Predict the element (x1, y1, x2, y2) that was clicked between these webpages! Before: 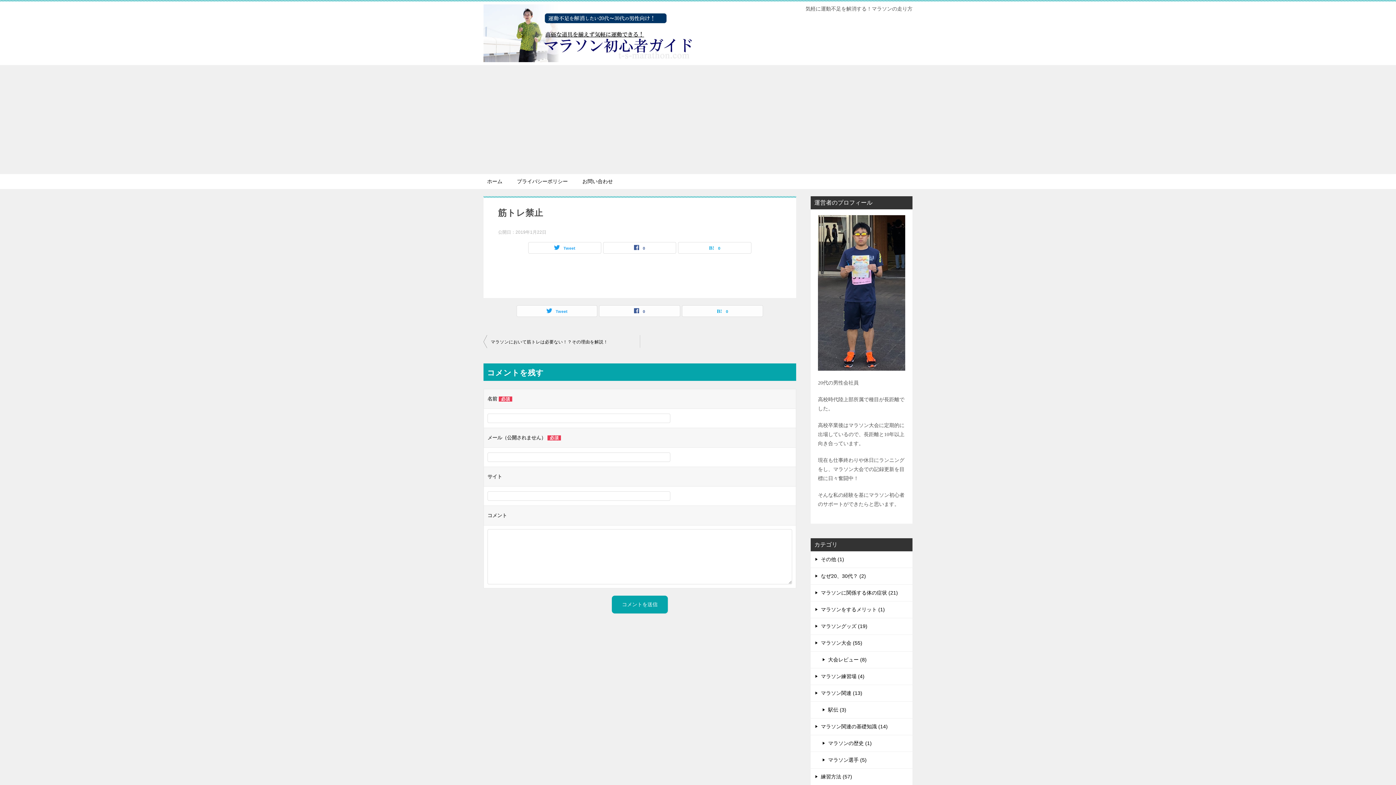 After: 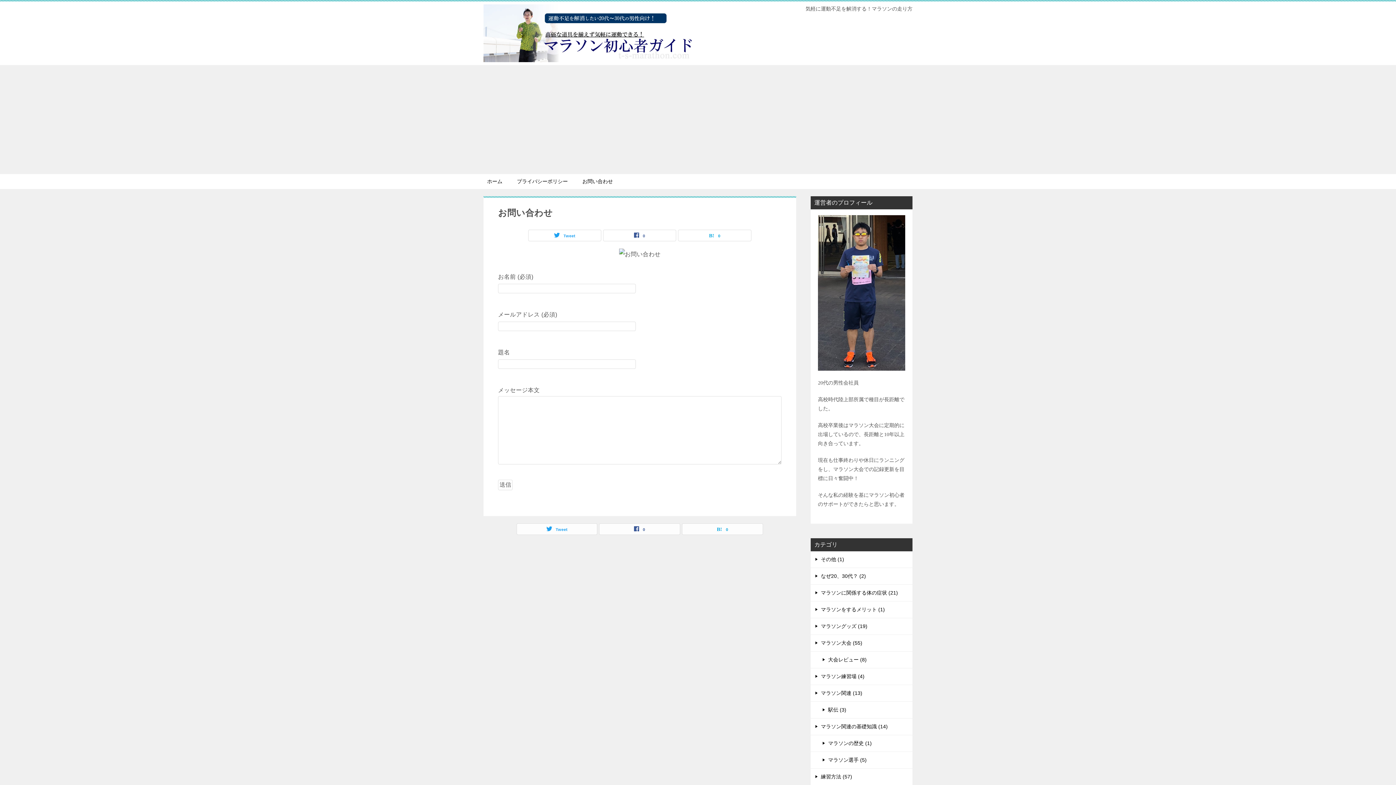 Action: bbox: (575, 174, 620, 189) label: お問い合わせ